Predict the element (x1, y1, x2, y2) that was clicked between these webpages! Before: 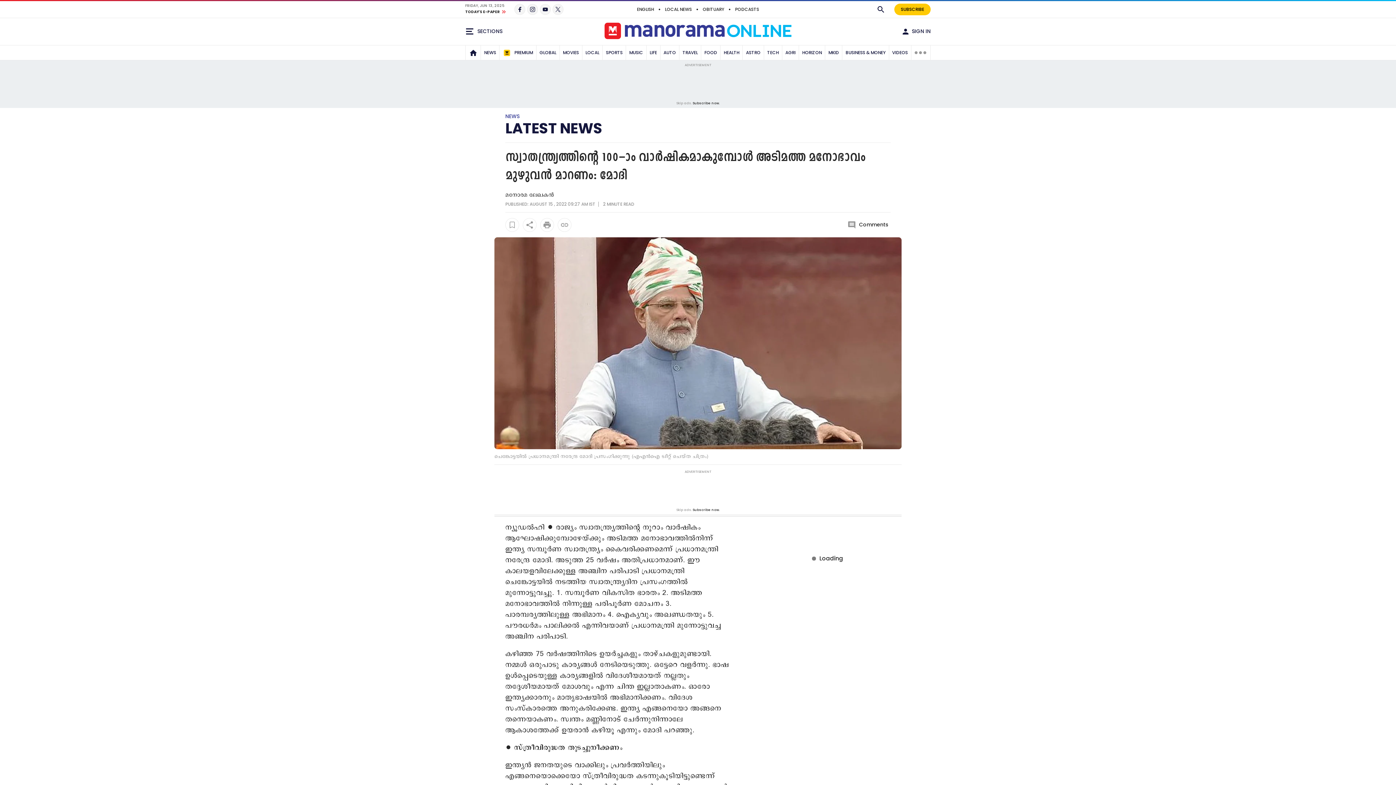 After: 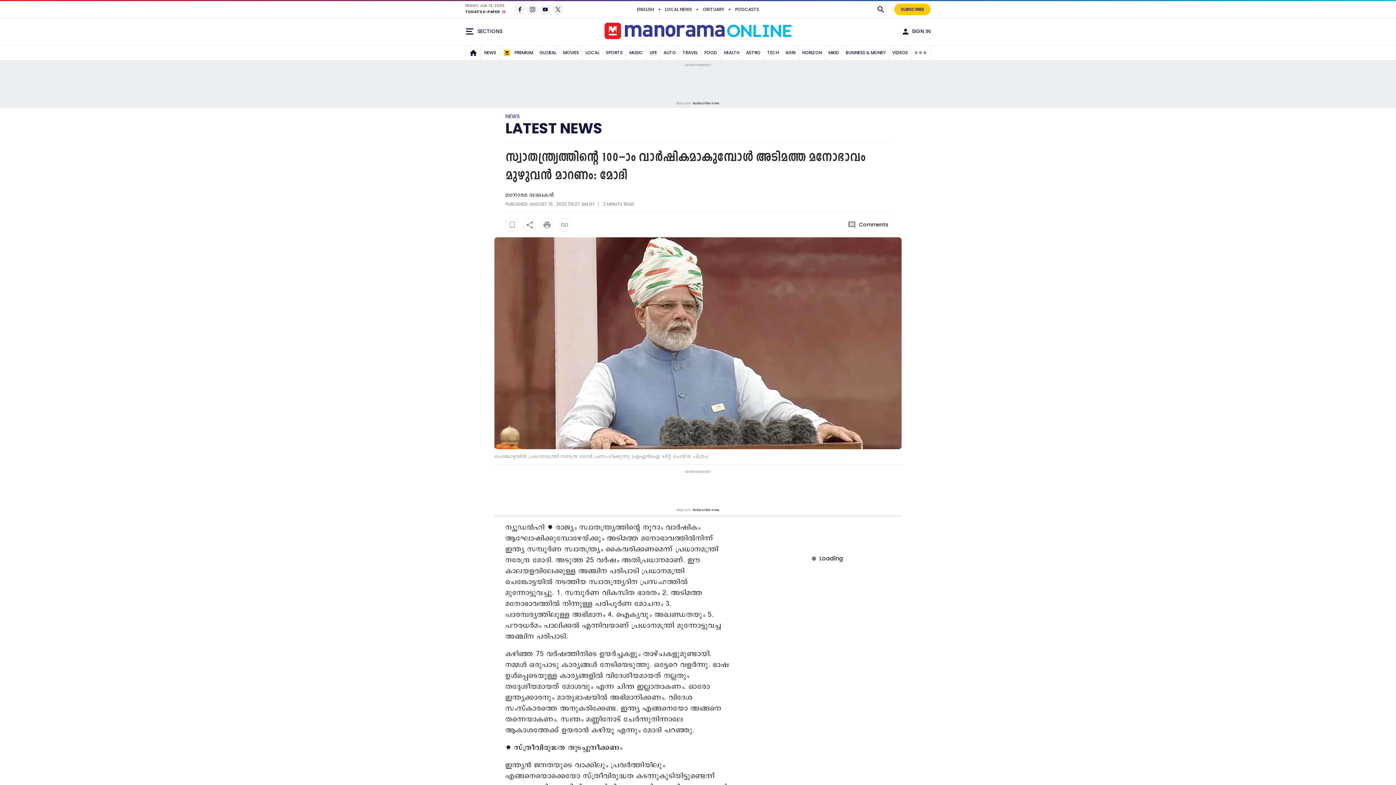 Action: bbox: (540, 218, 554, 232)